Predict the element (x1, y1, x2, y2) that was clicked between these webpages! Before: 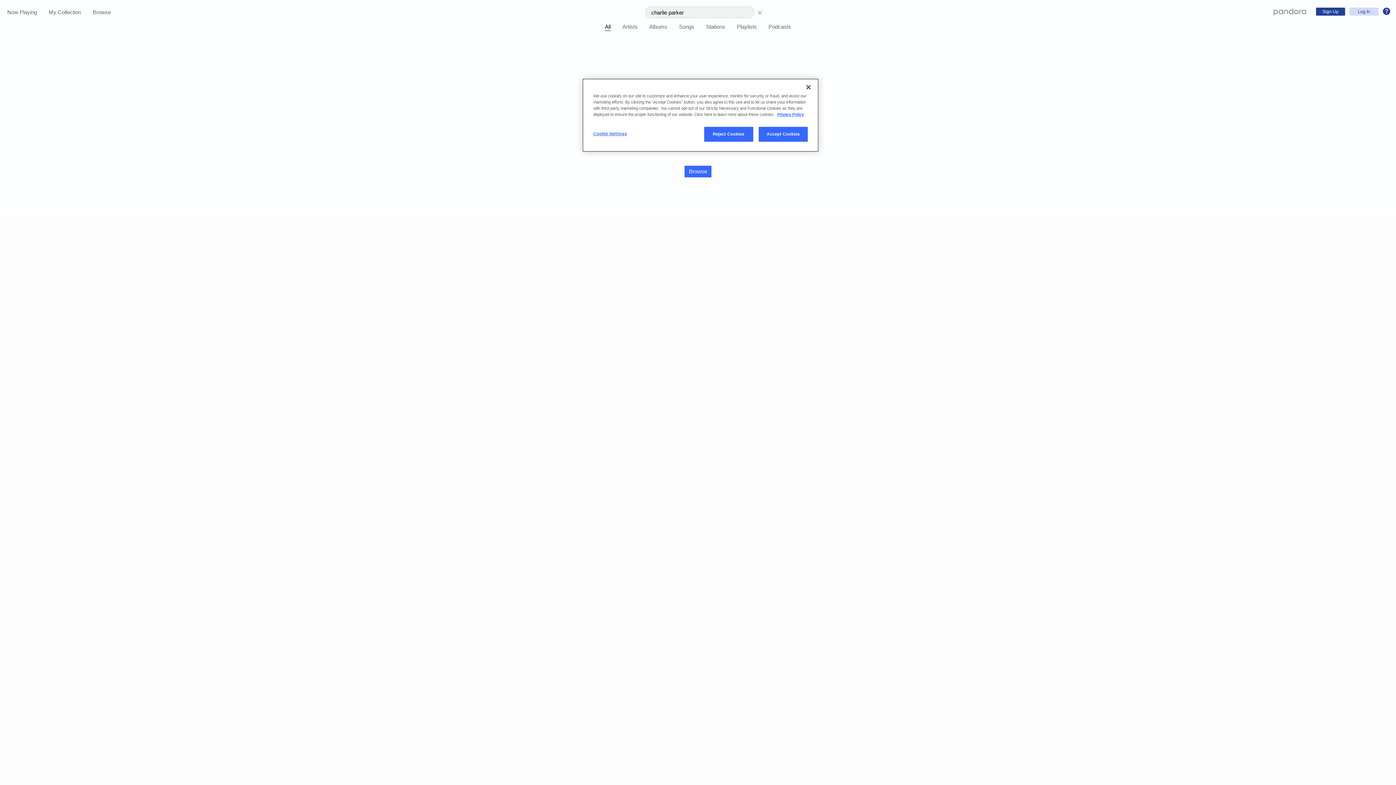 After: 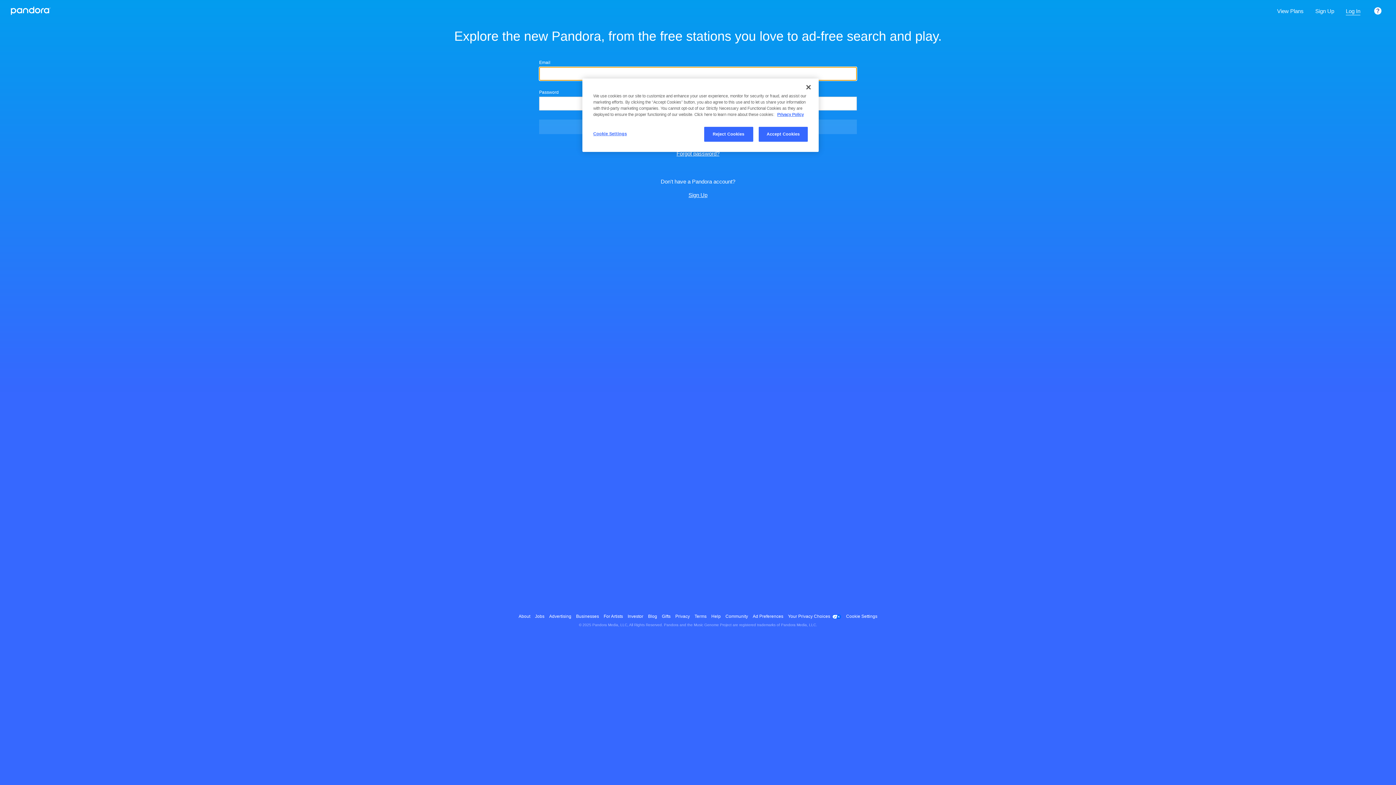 Action: bbox: (1349, 7, 1378, 15) label: Log In